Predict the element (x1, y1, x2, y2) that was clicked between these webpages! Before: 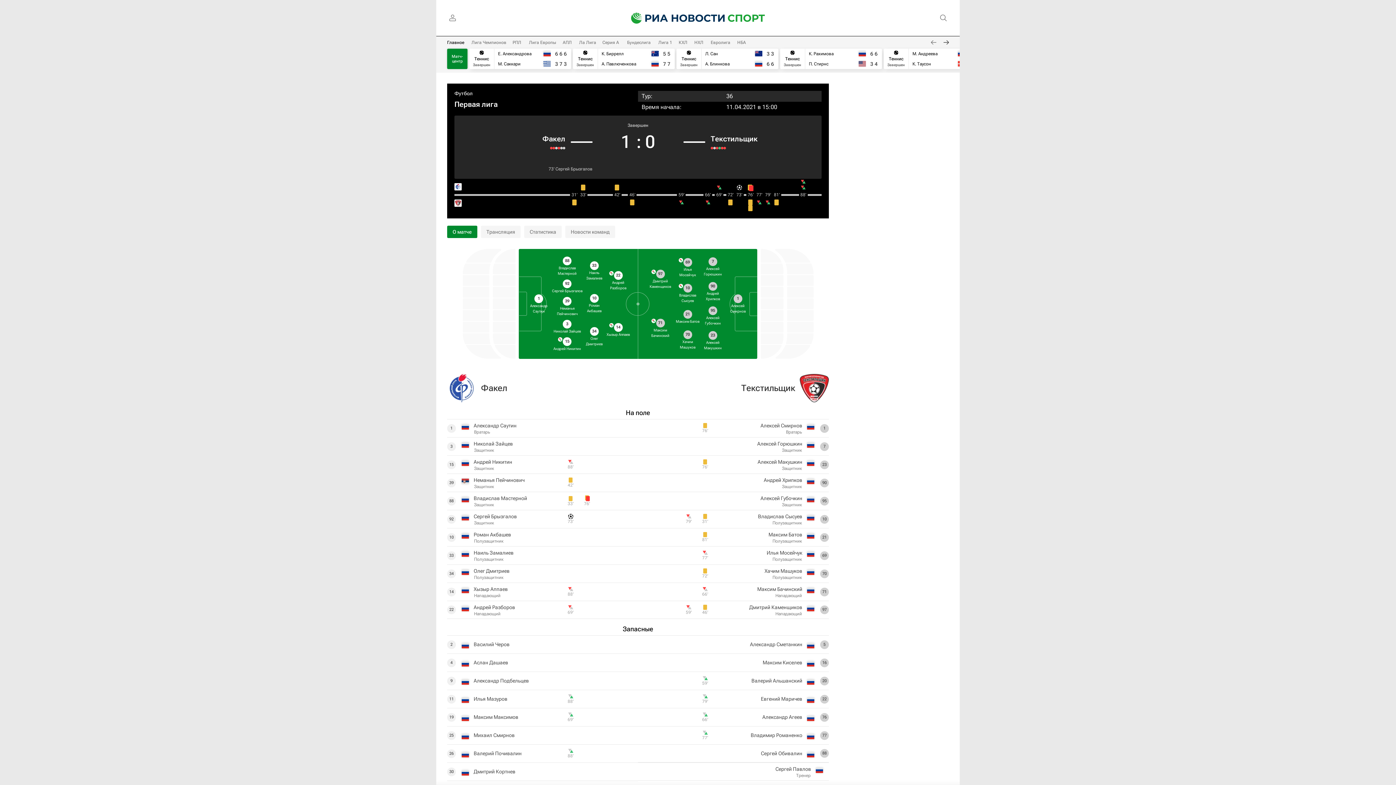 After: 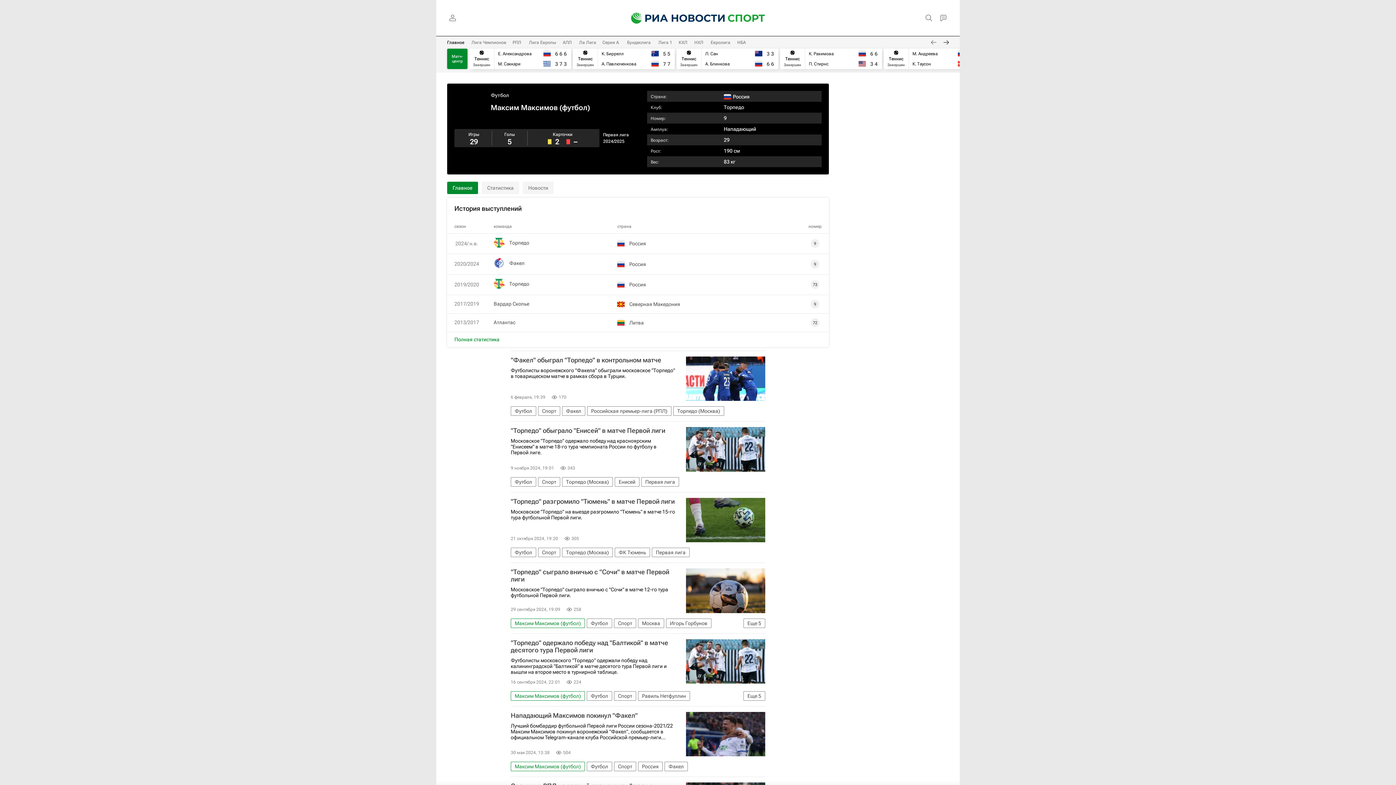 Action: label: Максим Максимов bbox: (473, 714, 518, 720)